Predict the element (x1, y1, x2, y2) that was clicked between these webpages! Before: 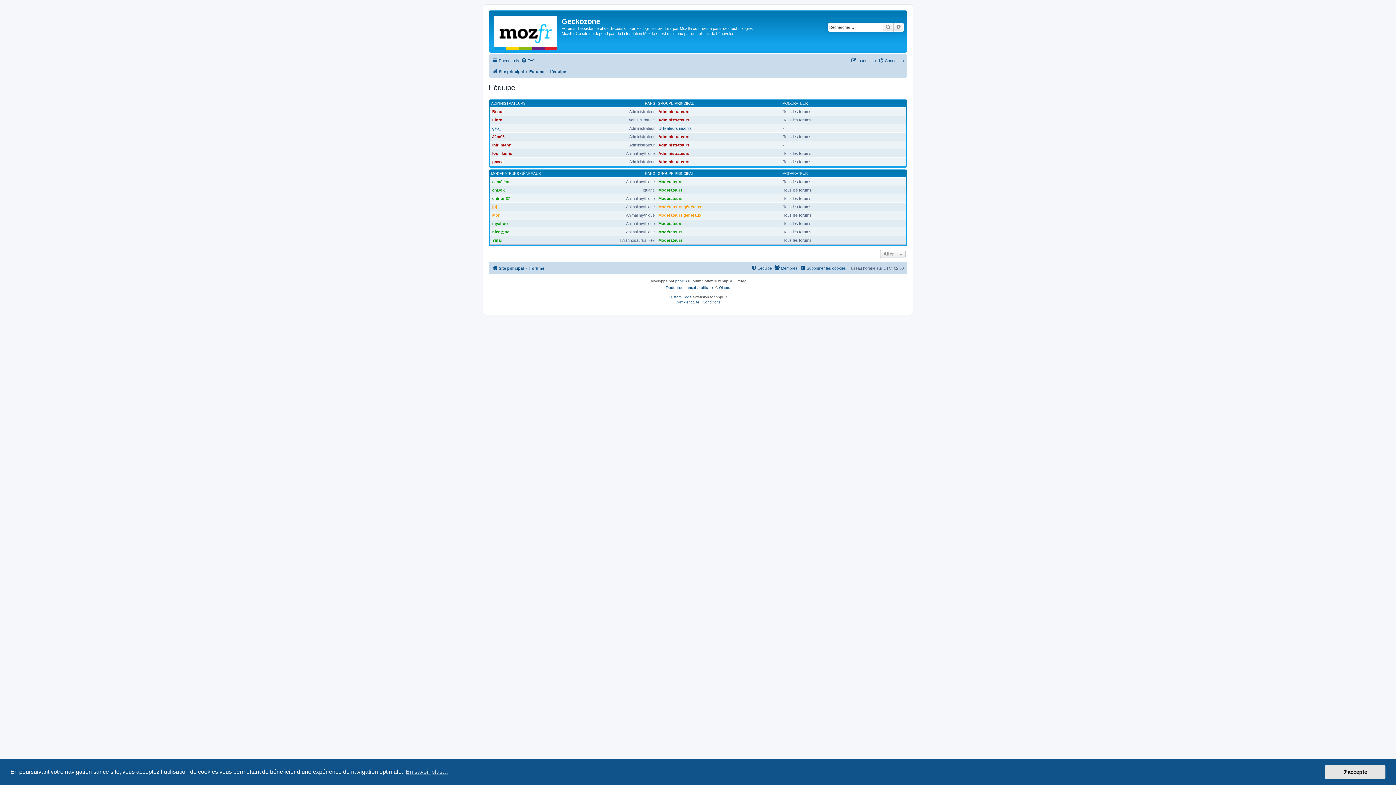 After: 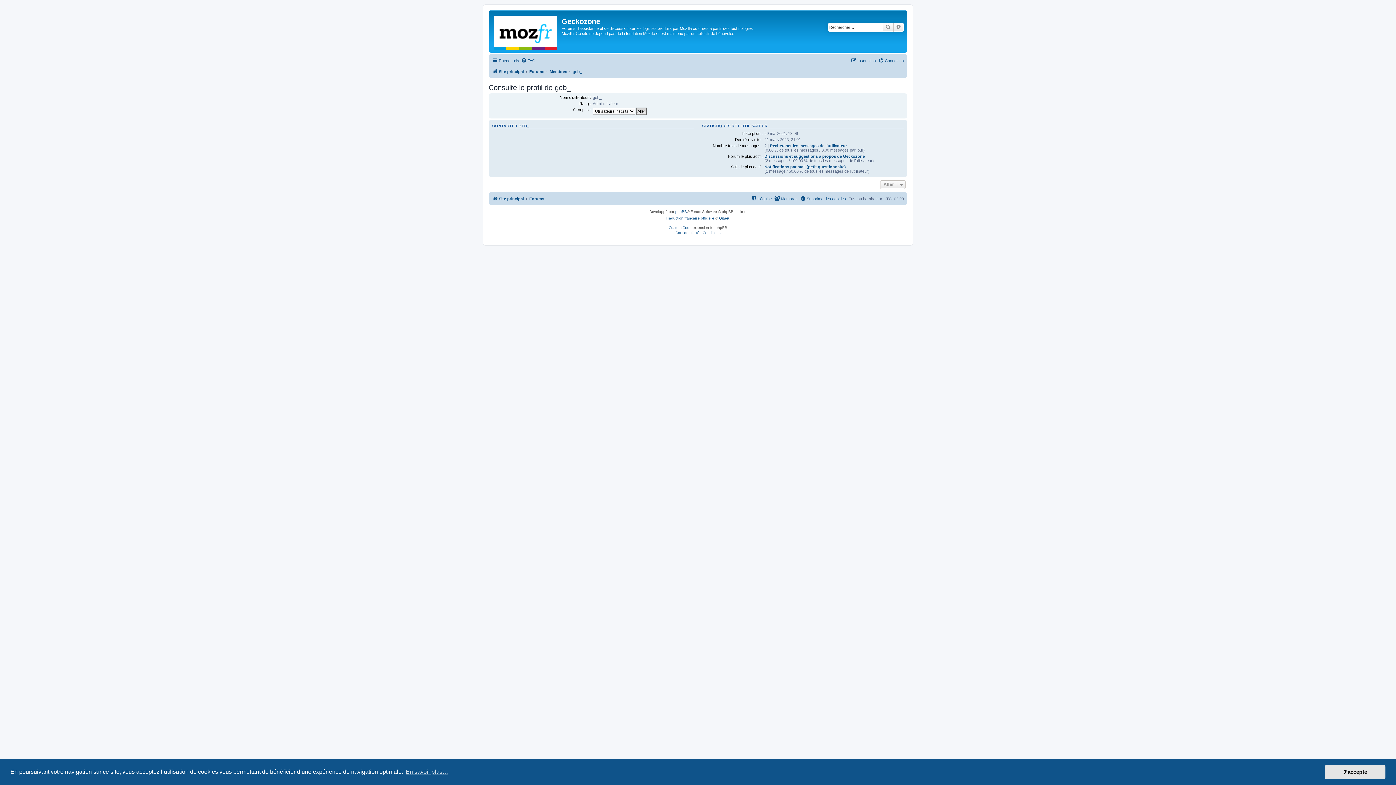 Action: label: geb_ bbox: (492, 126, 501, 130)